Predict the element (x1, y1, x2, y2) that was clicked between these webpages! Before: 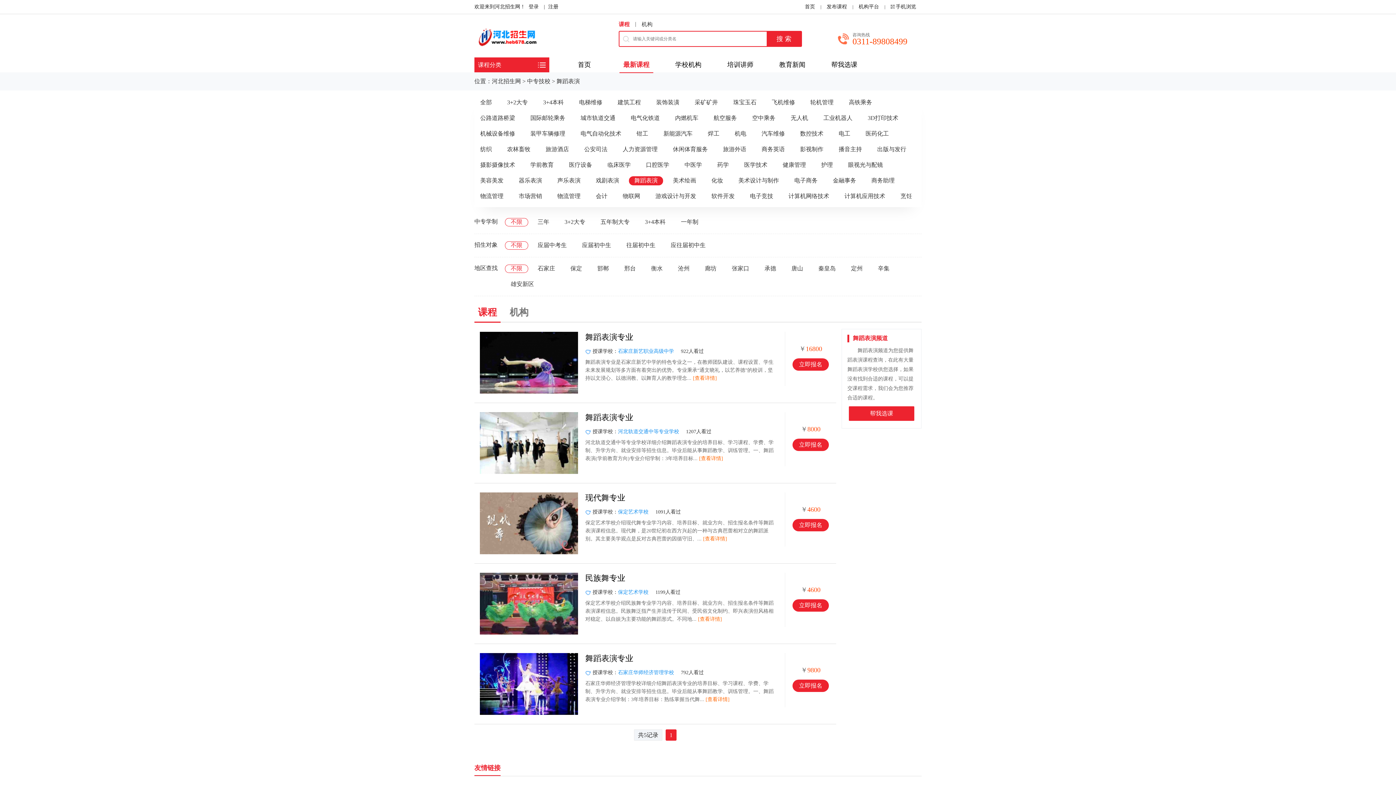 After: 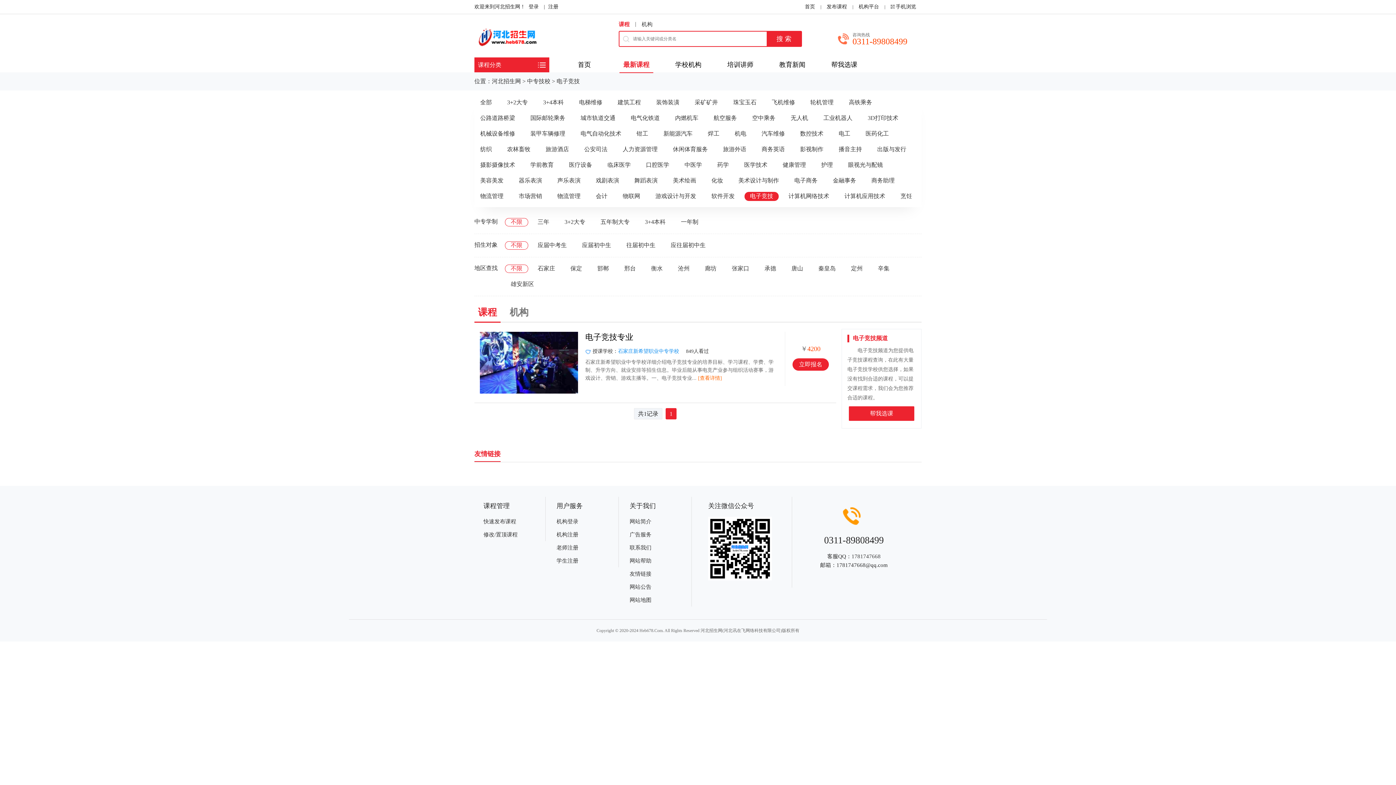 Action: label: 电子竞技 bbox: (744, 191, 779, 201)